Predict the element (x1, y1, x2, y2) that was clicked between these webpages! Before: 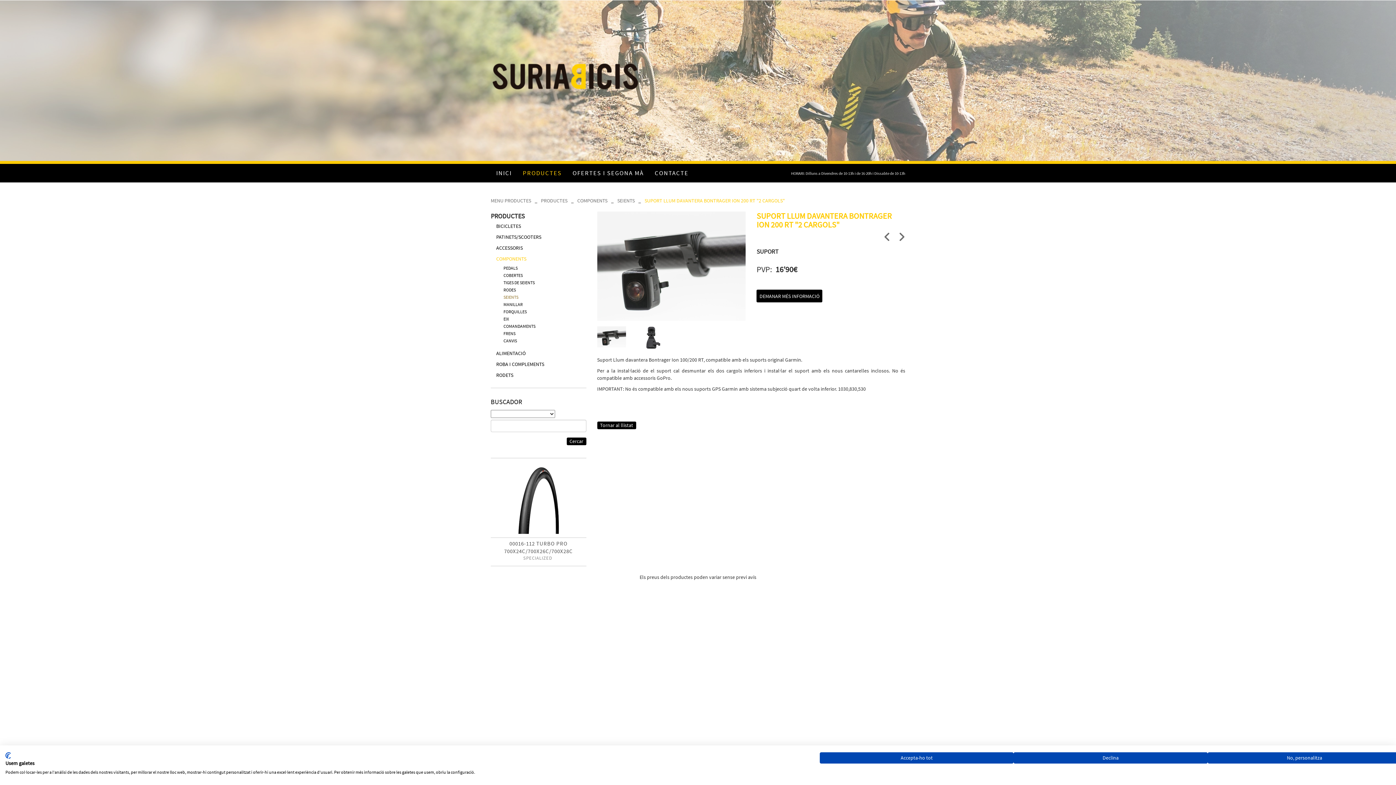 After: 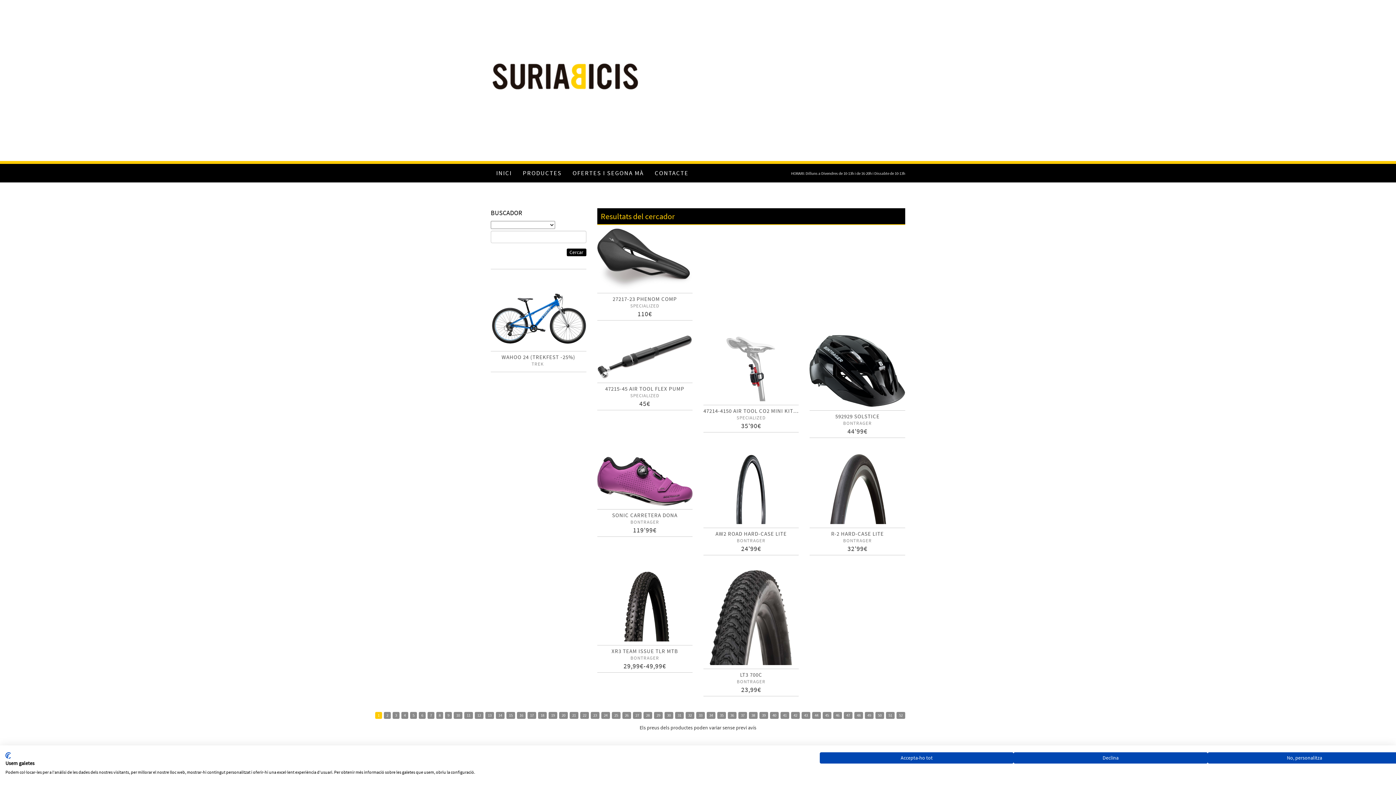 Action: bbox: (566, 437, 586, 445) label: Cercar